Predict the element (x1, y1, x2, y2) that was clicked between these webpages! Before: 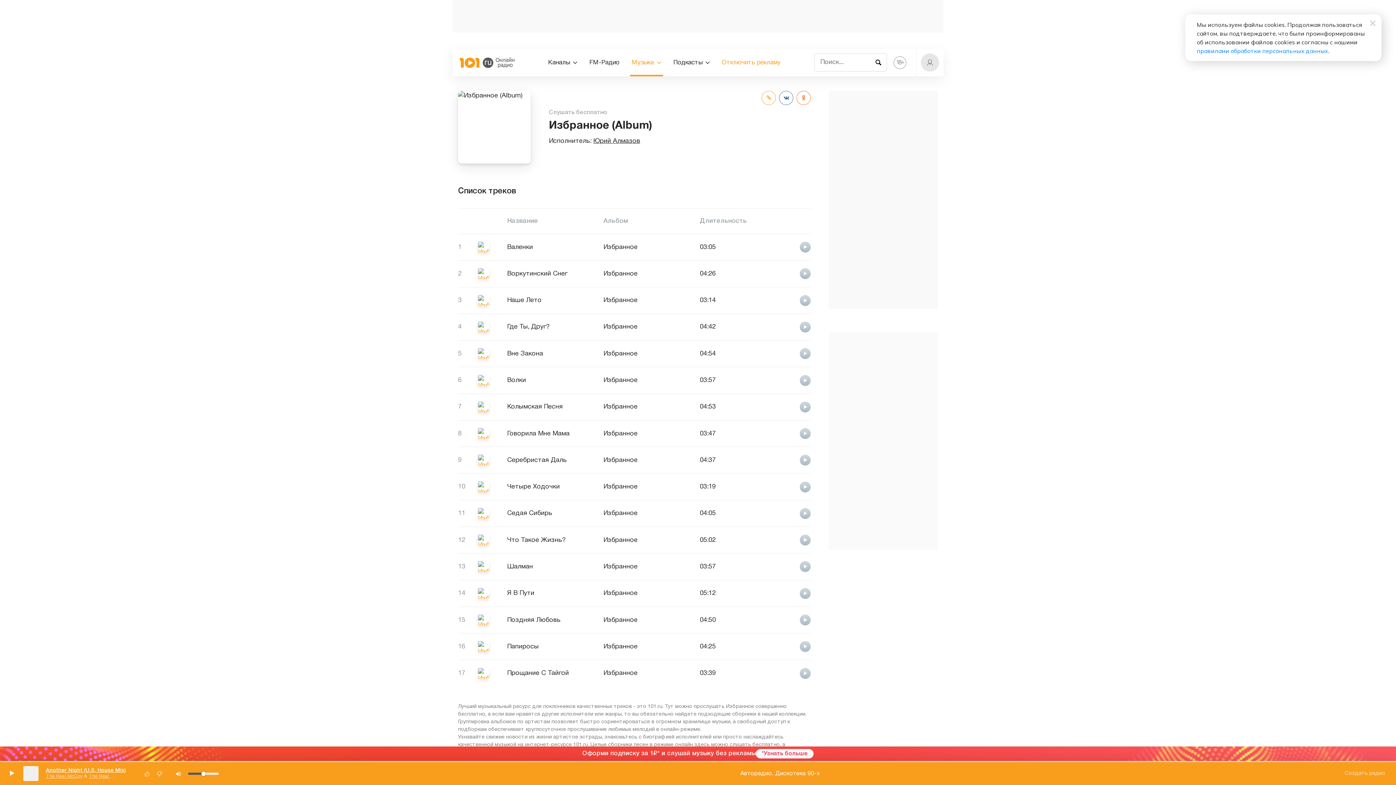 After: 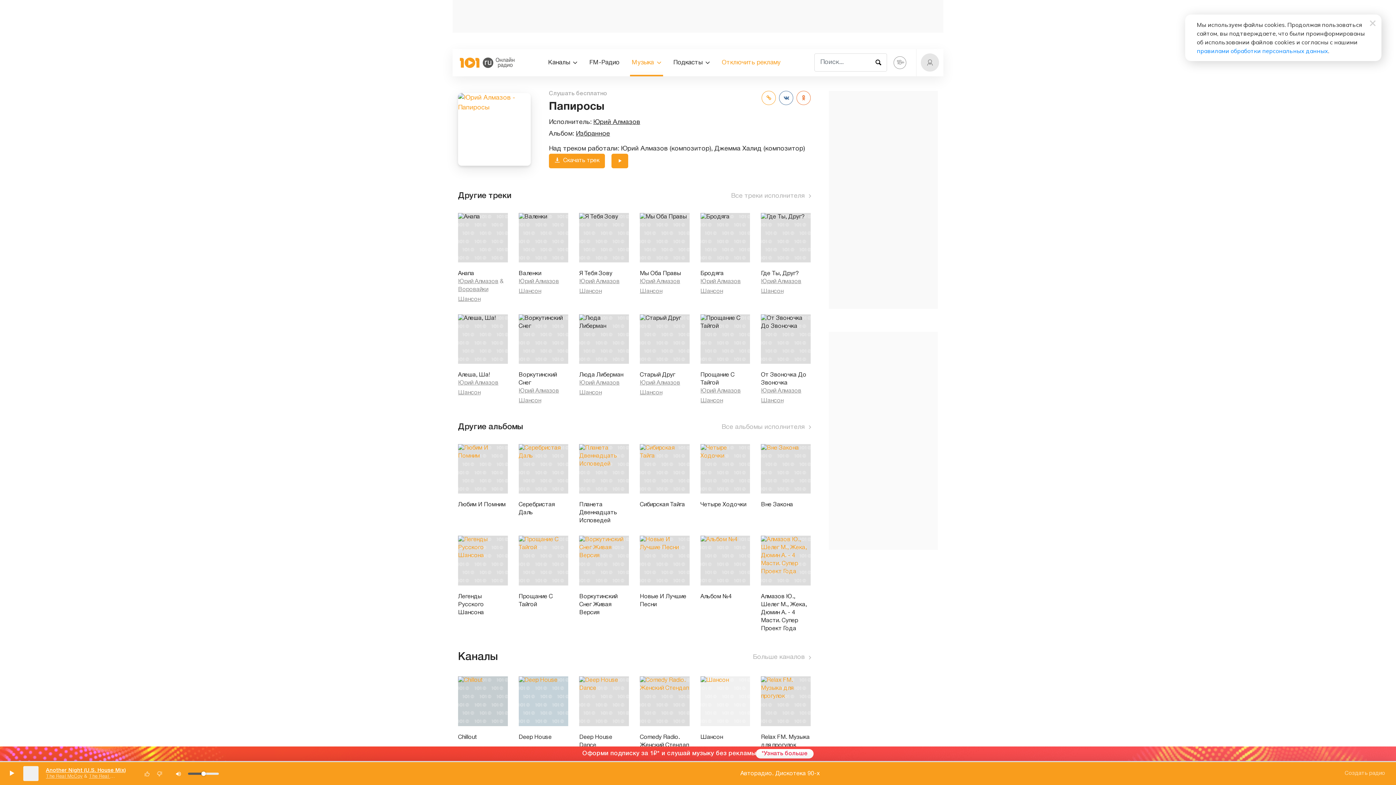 Action: bbox: (478, 641, 489, 652)